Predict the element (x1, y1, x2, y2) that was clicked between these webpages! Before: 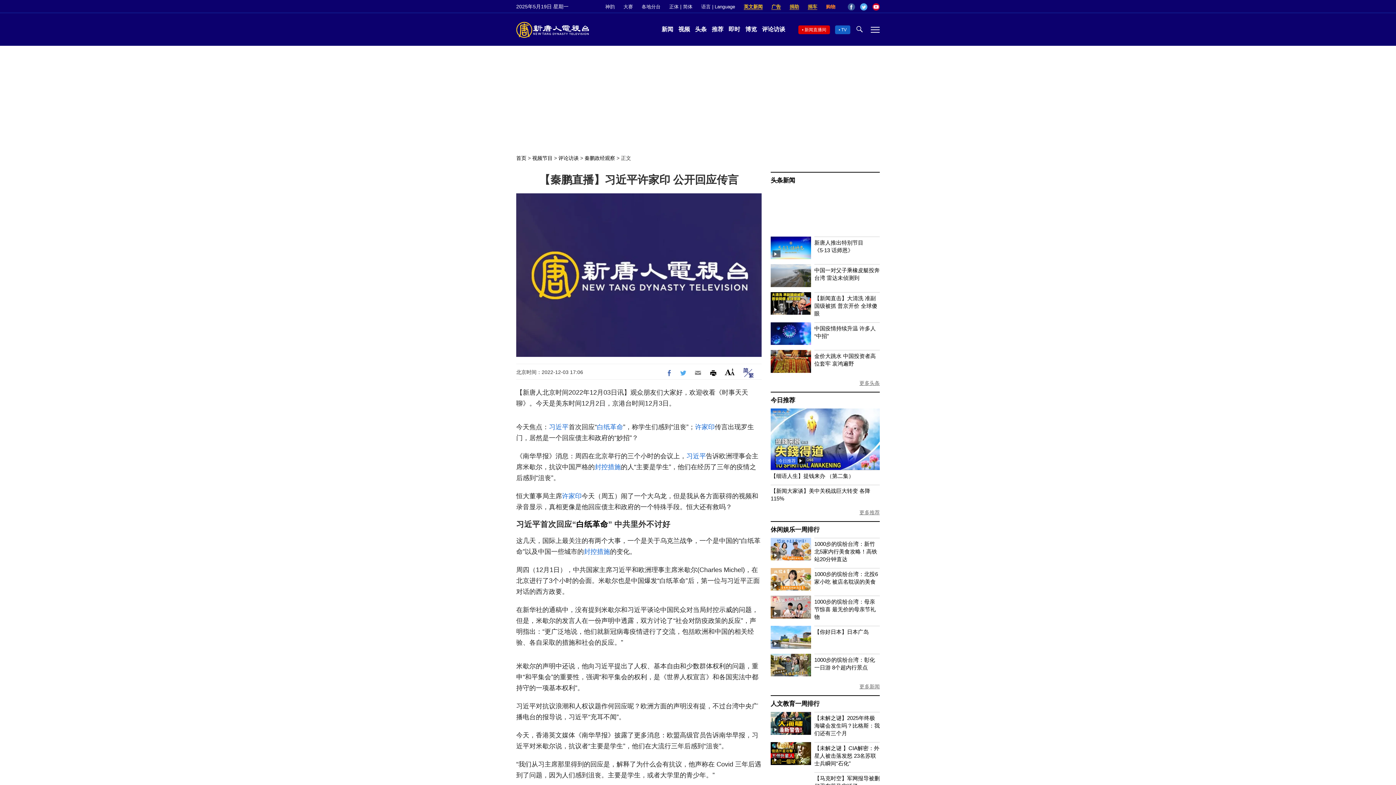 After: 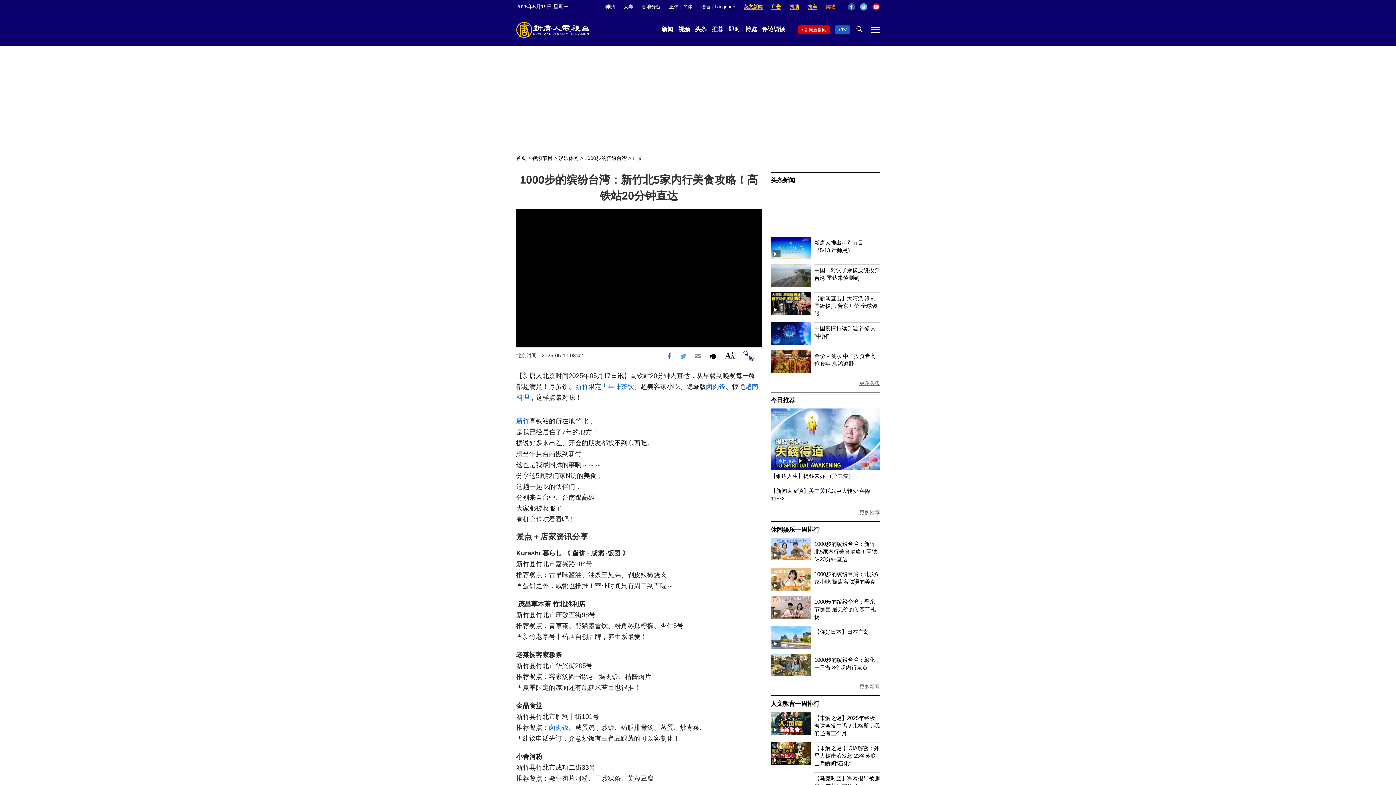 Action: bbox: (814, 541, 877, 562) label: 1000步的缤纷台湾：新竹北5家内行美食攻略！高铁站20分钟直达